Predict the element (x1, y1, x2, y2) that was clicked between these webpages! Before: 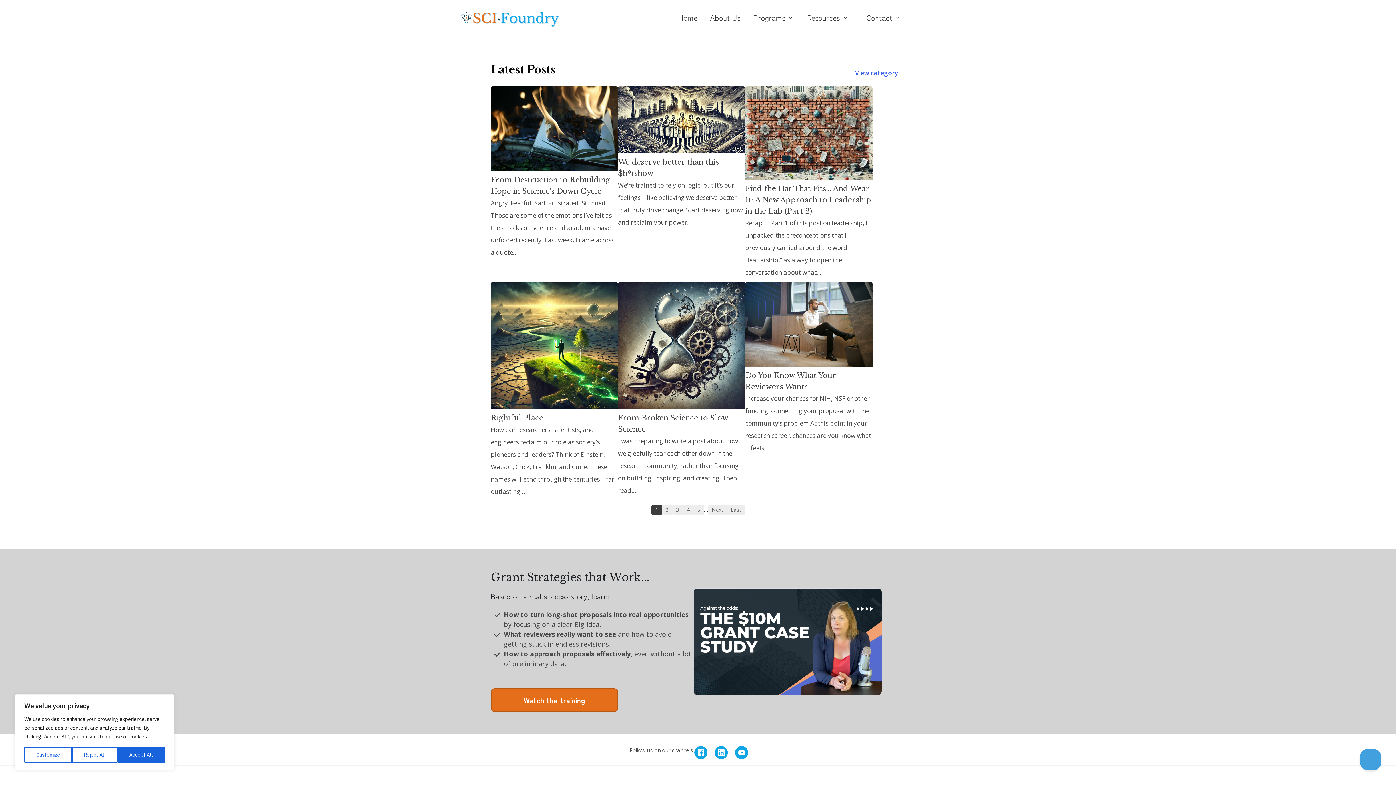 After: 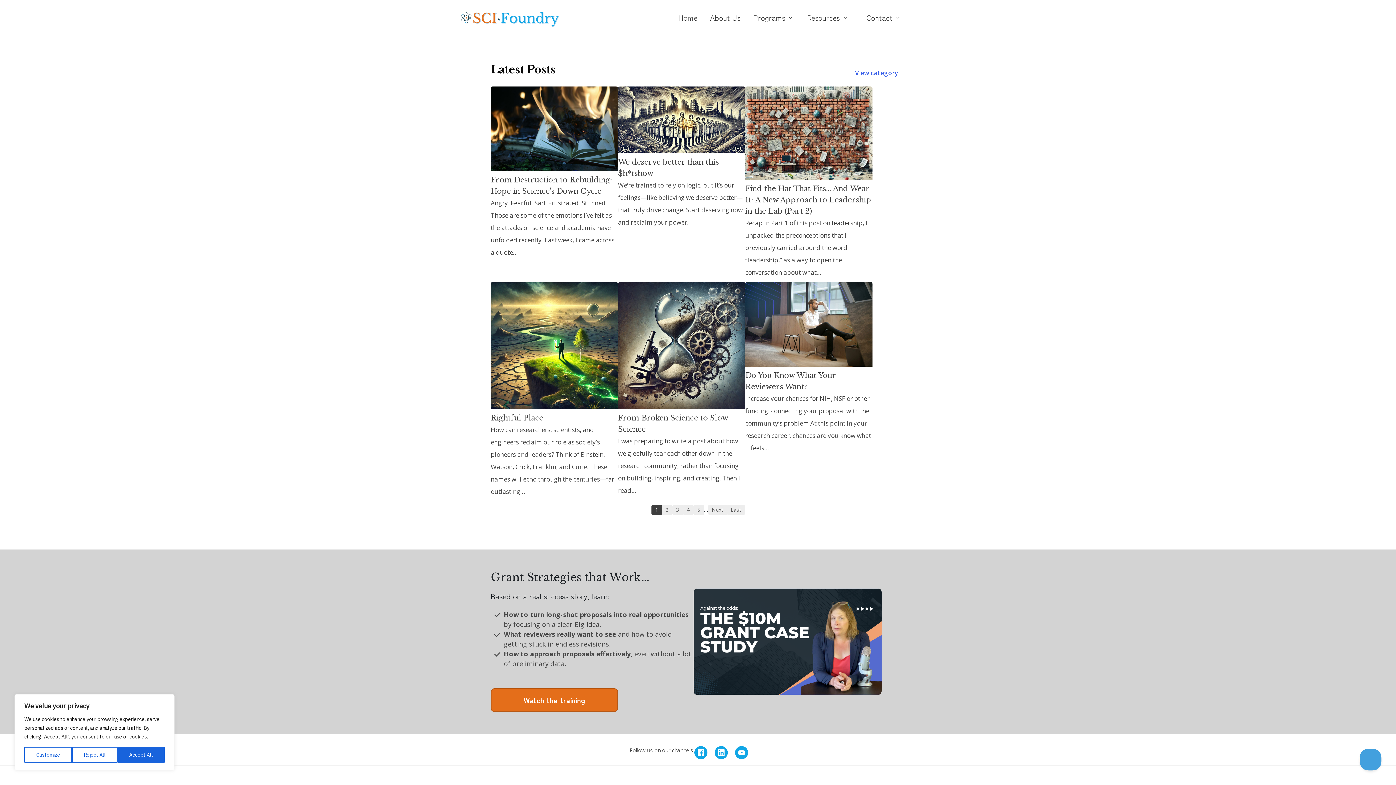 Action: label: View category bbox: (855, 68, 898, 77)